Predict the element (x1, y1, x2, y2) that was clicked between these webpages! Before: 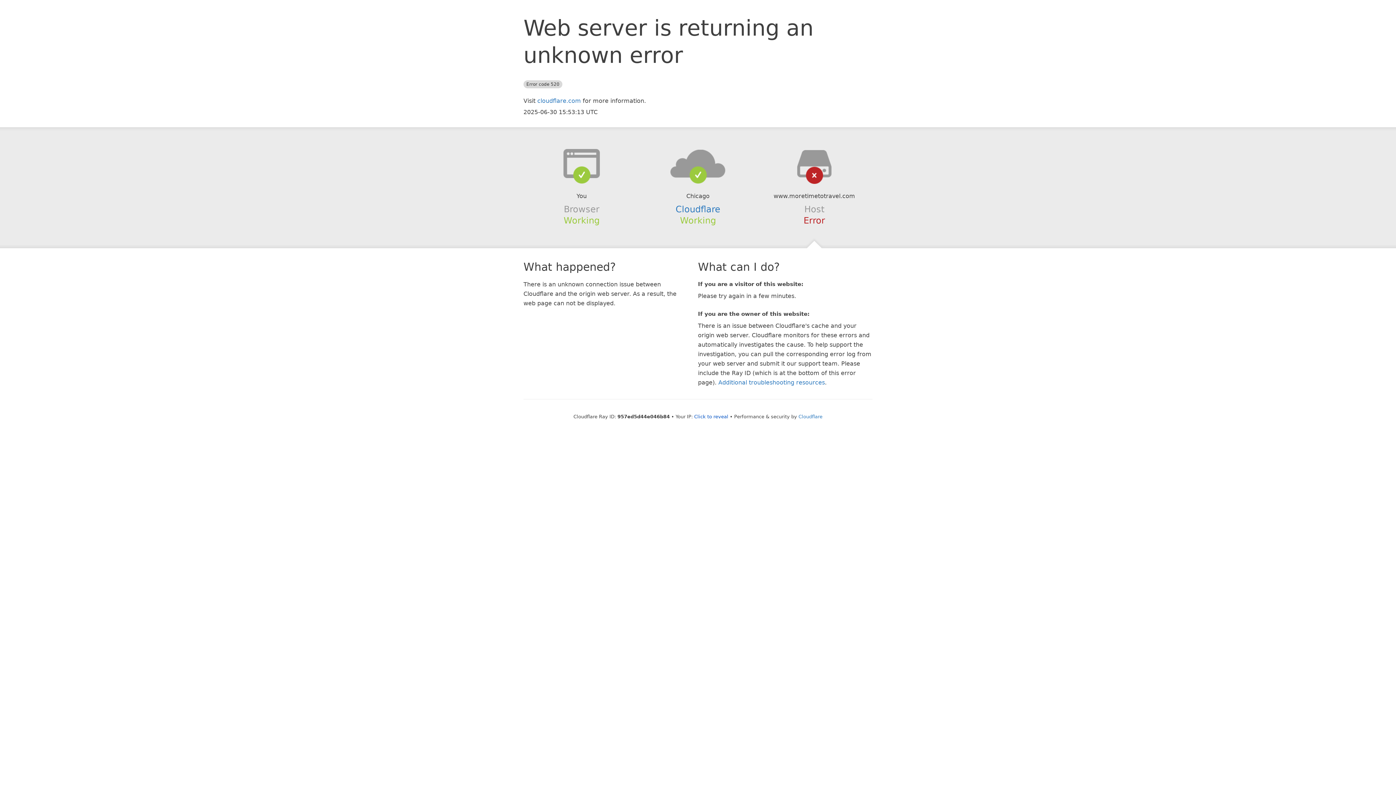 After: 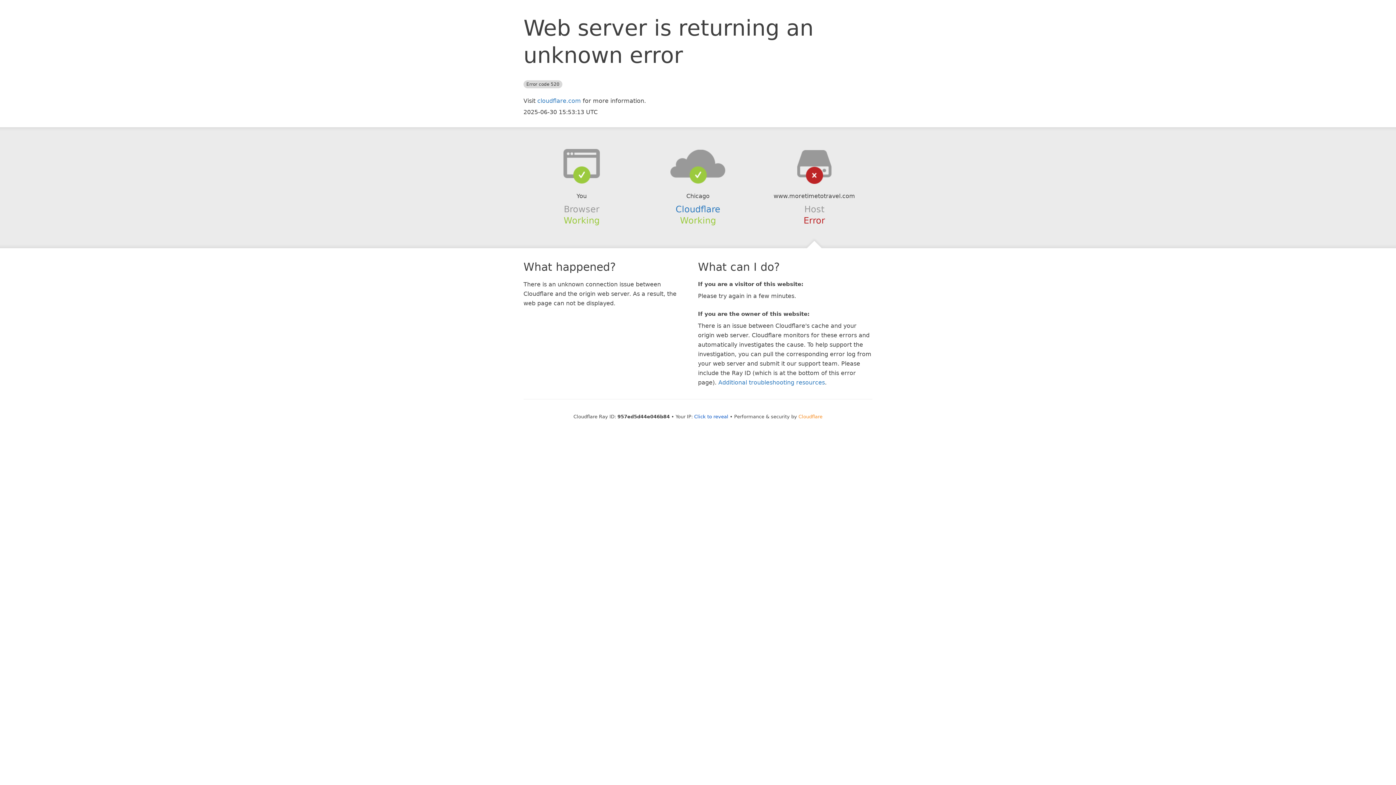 Action: label: Cloudflare bbox: (798, 414, 822, 419)